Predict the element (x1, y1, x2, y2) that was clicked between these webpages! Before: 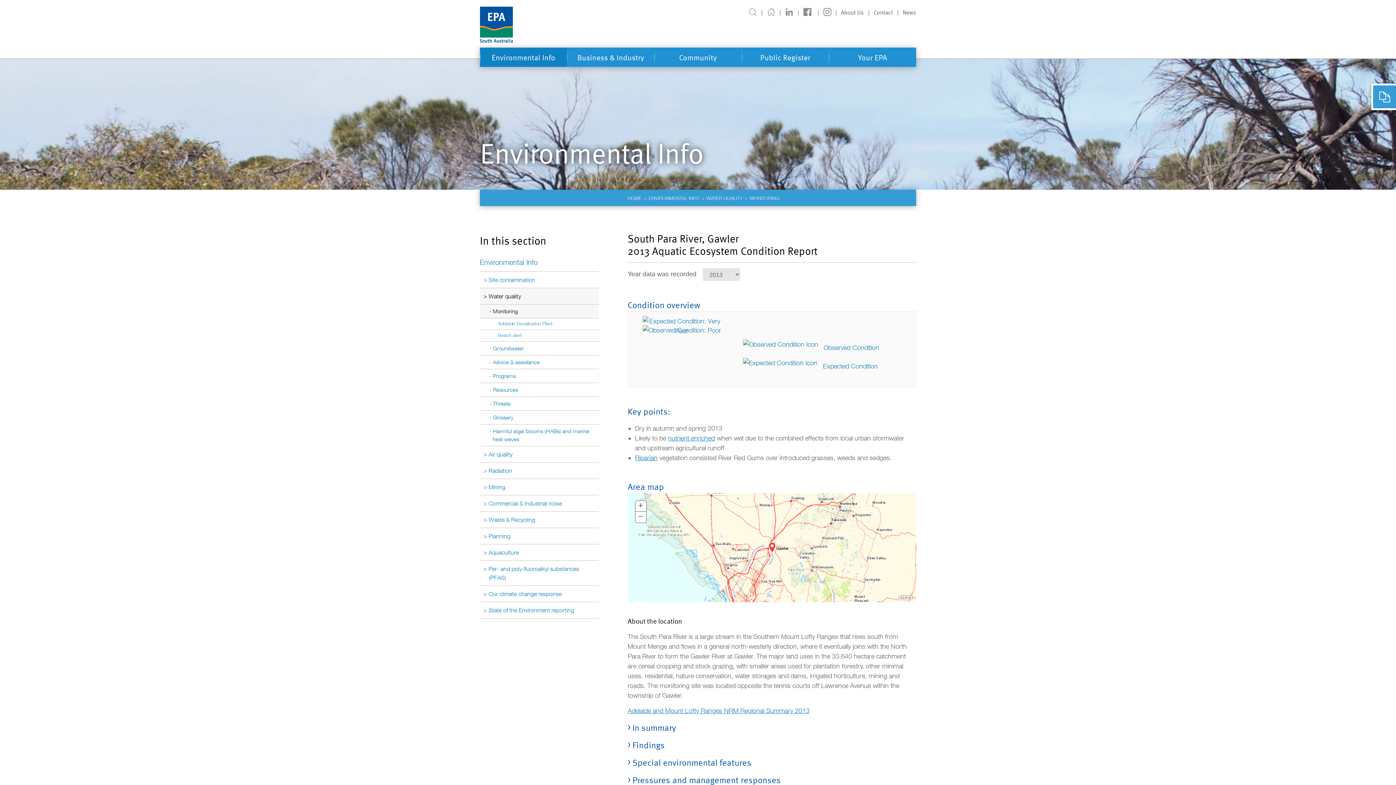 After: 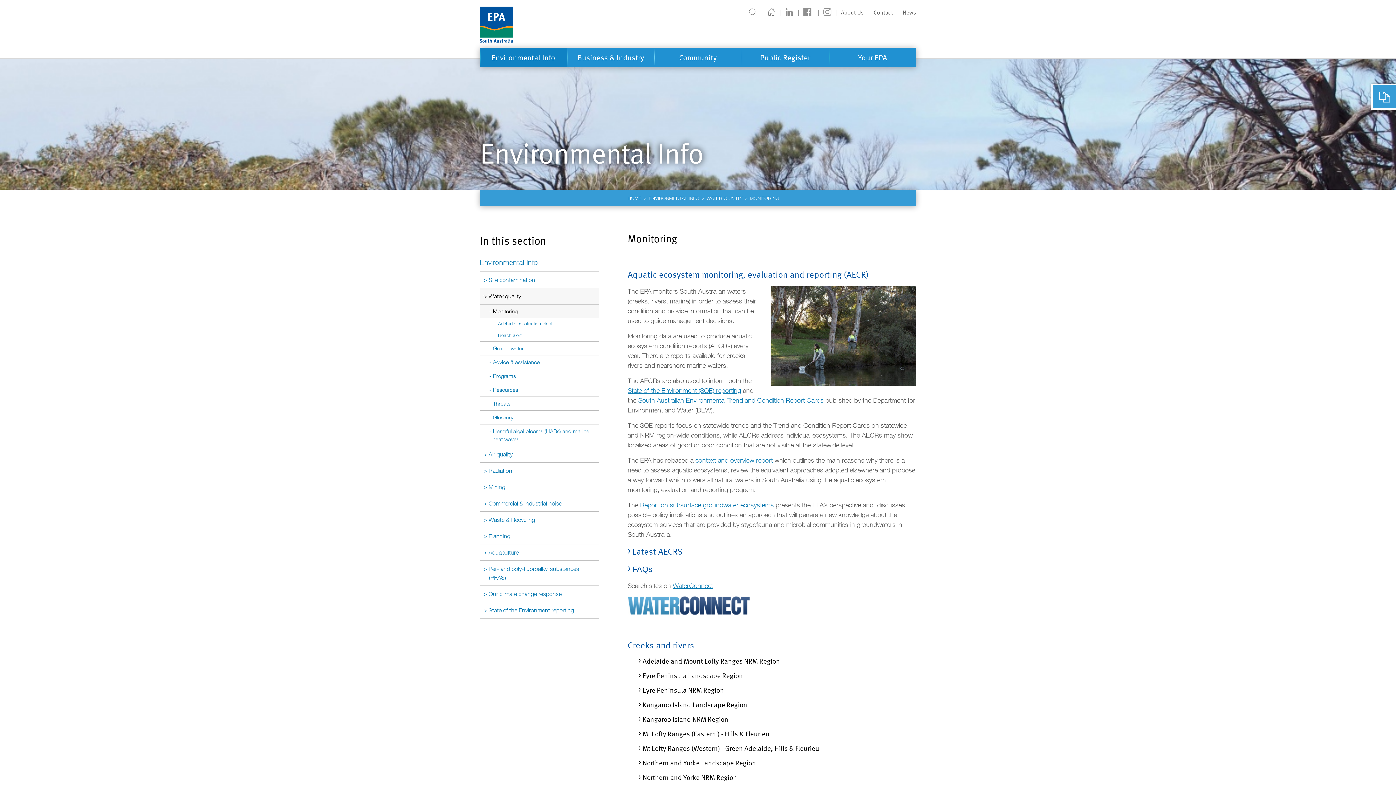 Action: label: Monitoring bbox: (480, 304, 598, 318)